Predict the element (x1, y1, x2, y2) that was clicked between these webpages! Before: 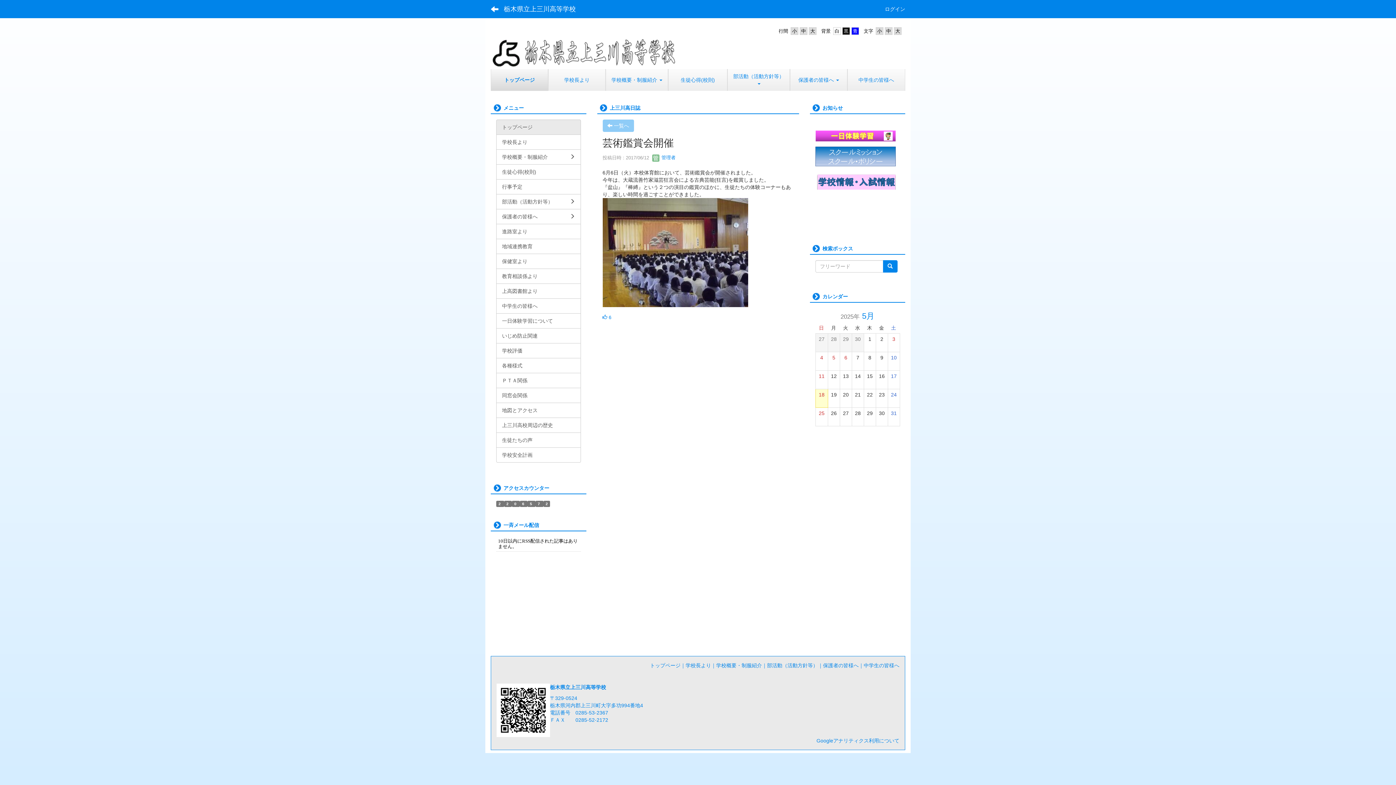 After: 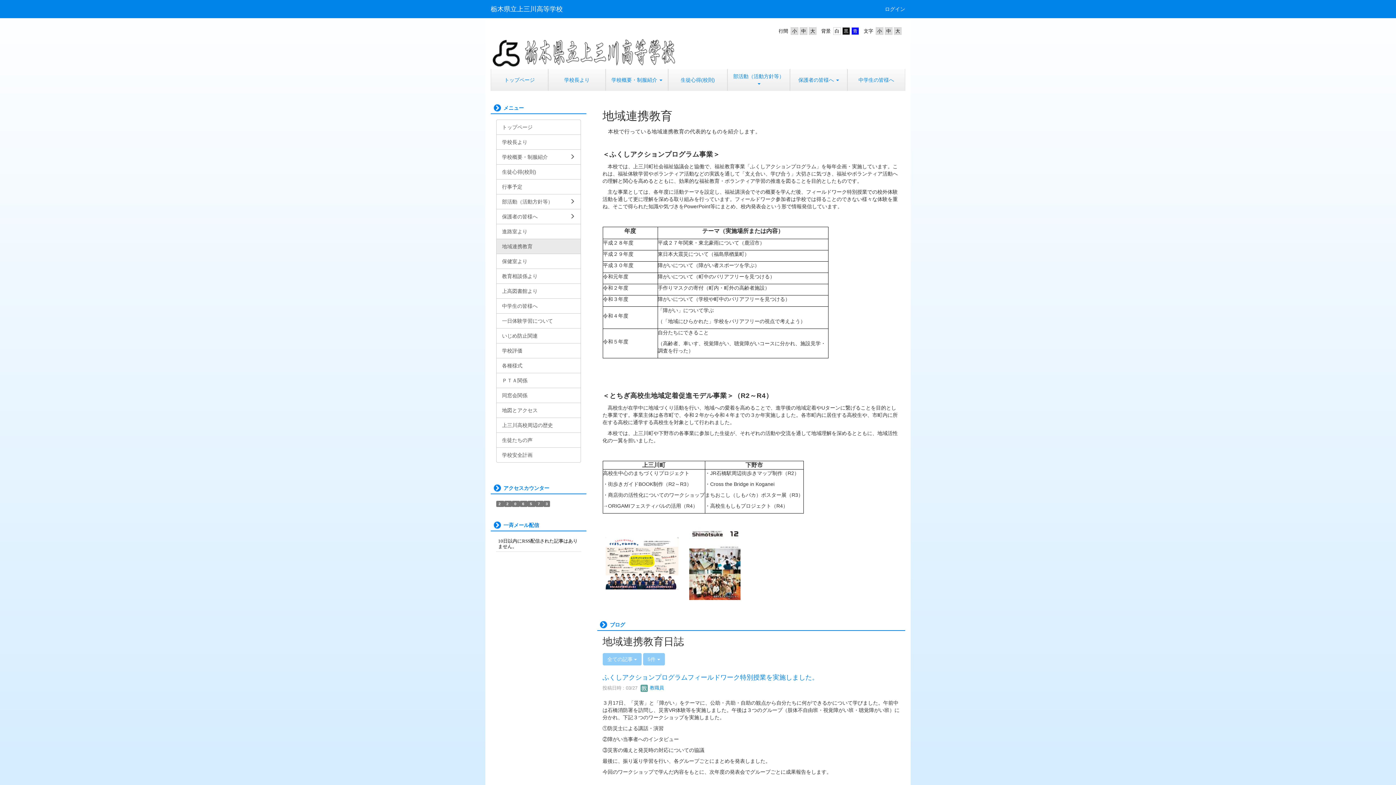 Action: bbox: (496, 238, 580, 254) label: 地域連携教育